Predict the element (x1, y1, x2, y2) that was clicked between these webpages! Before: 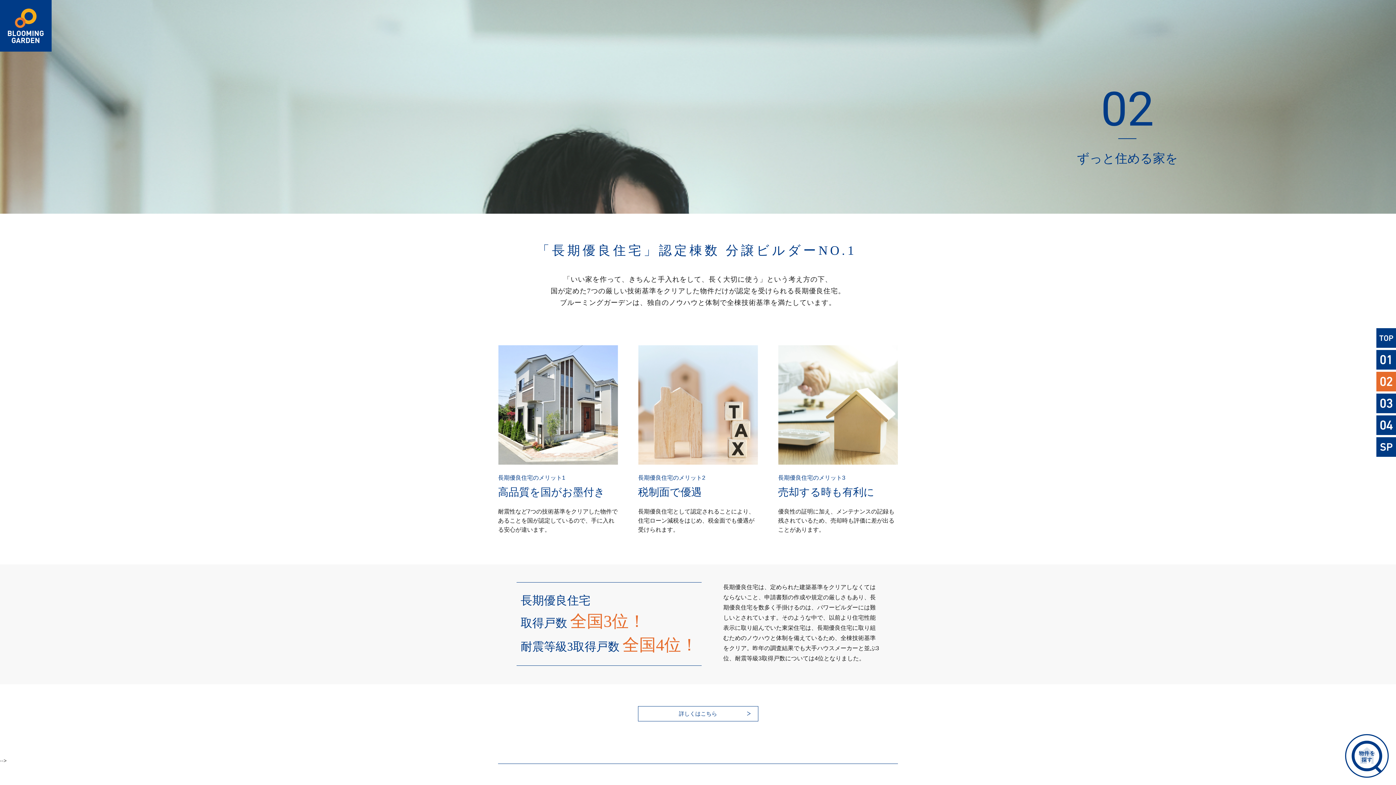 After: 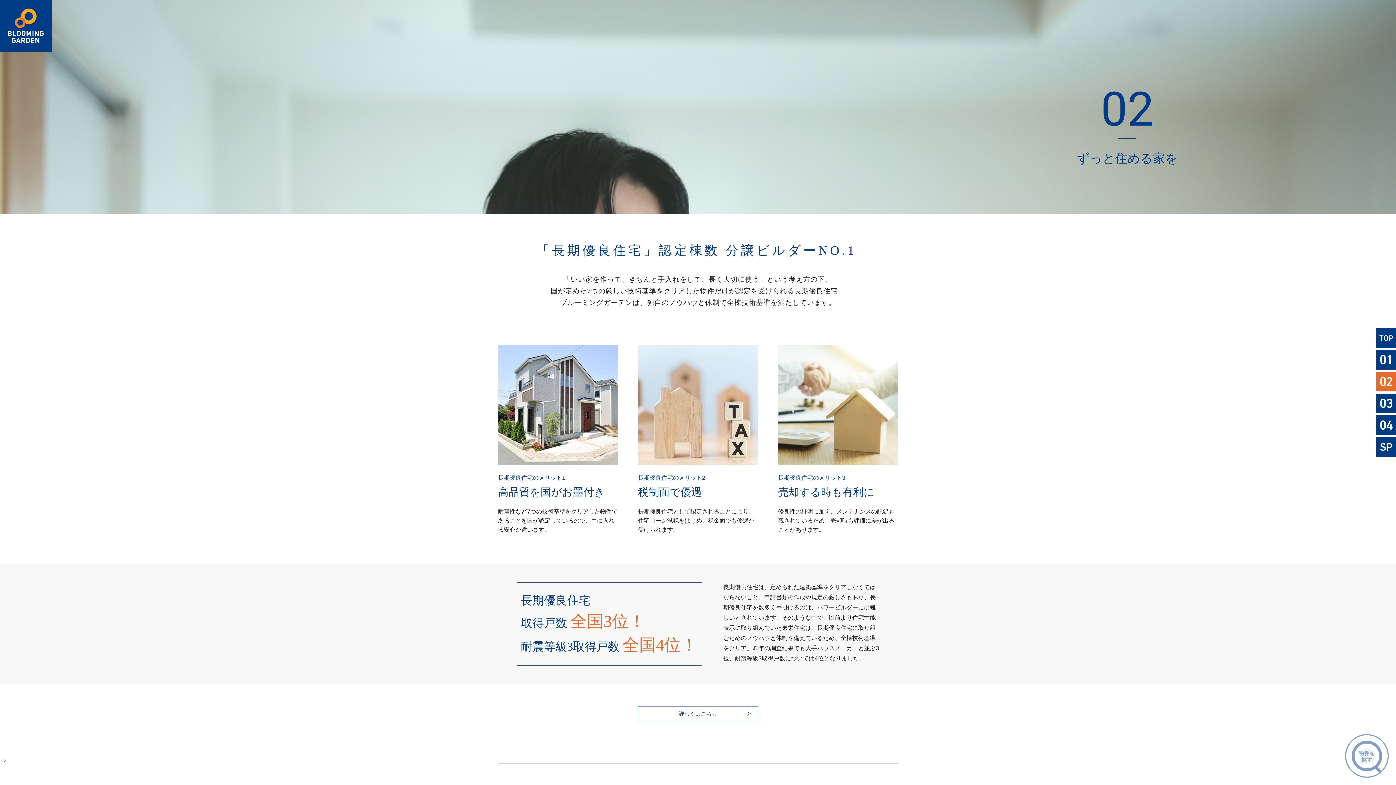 Action: bbox: (1345, 734, 1389, 778)